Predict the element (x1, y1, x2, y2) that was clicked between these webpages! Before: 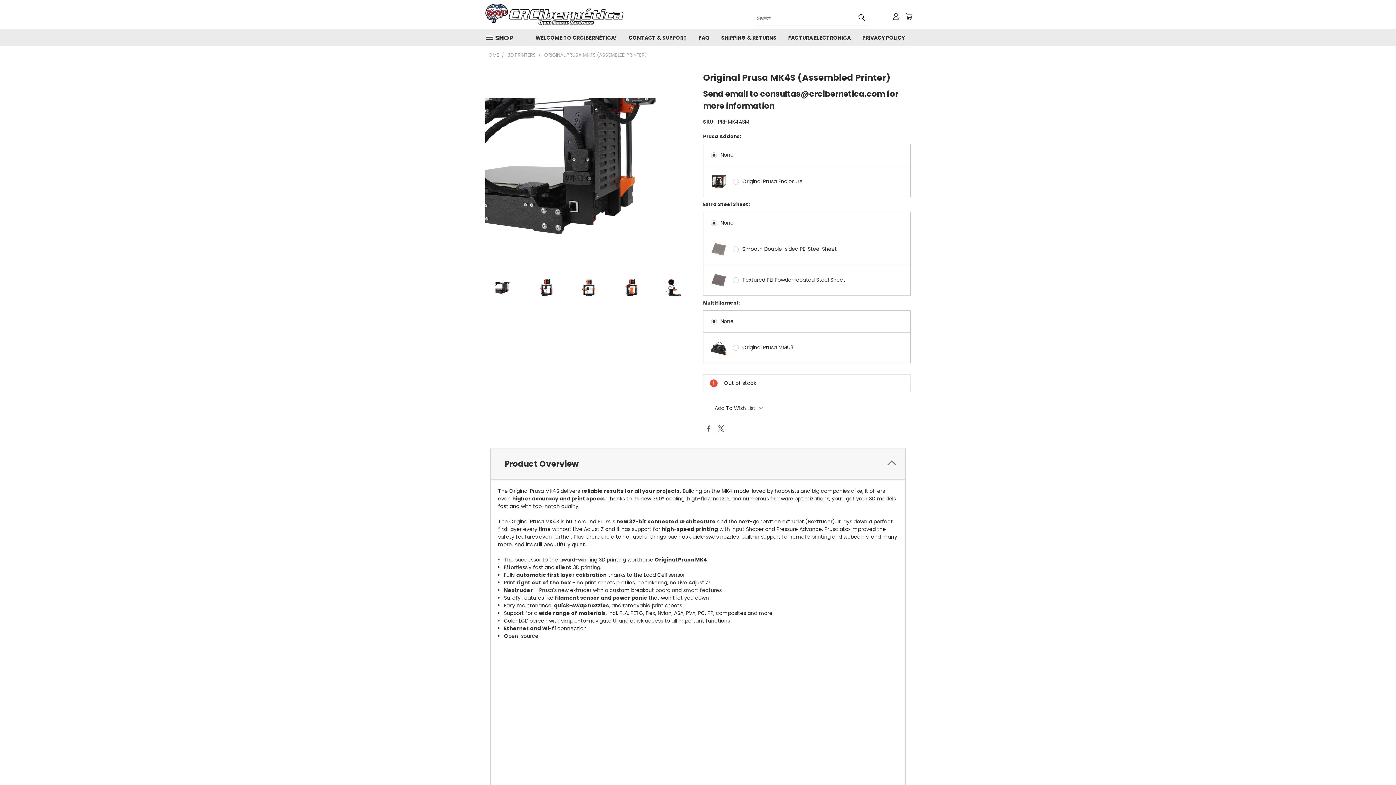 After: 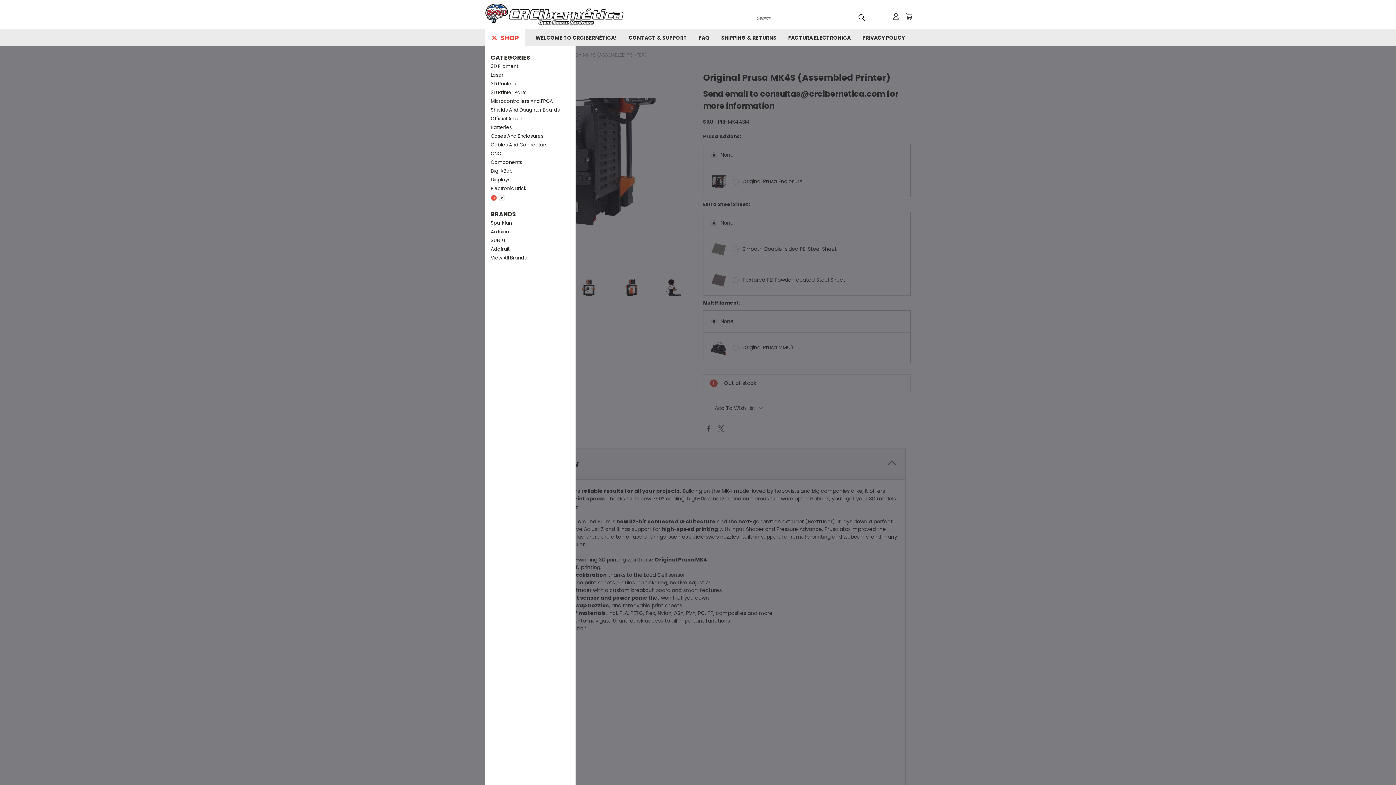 Action: label: SHOP bbox: (485, 29, 519, 46)